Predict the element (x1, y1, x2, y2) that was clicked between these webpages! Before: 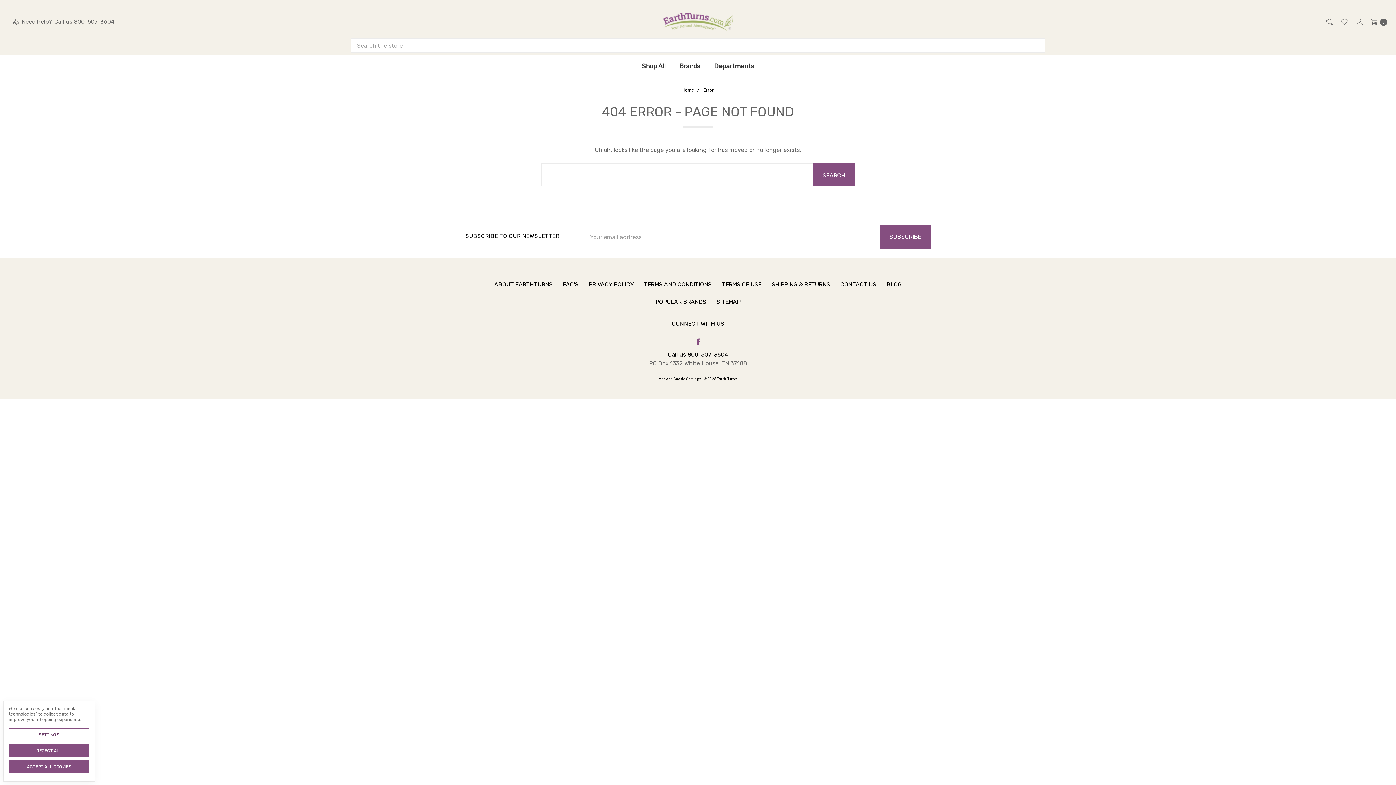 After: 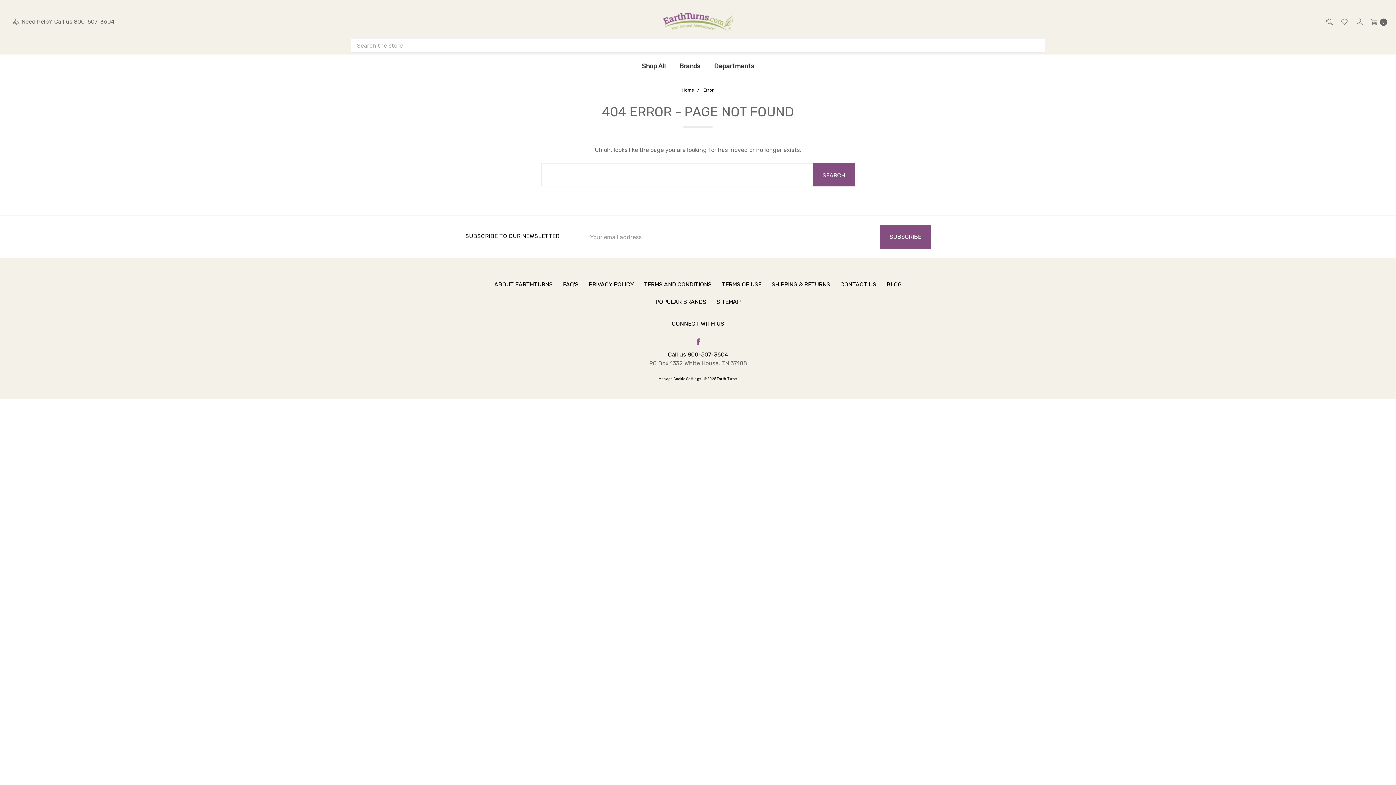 Action: label: ACCEPT ALL COOKIES bbox: (8, 760, 89, 773)